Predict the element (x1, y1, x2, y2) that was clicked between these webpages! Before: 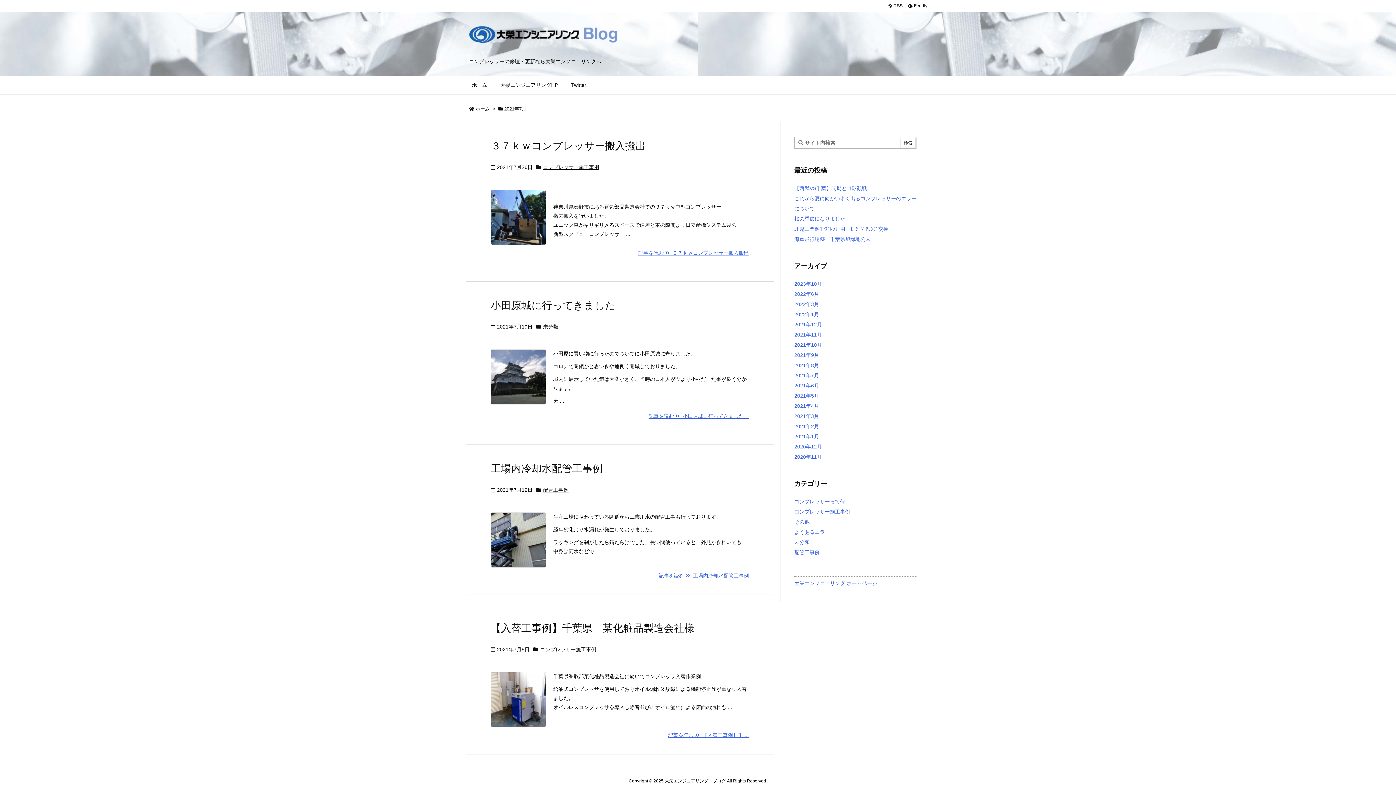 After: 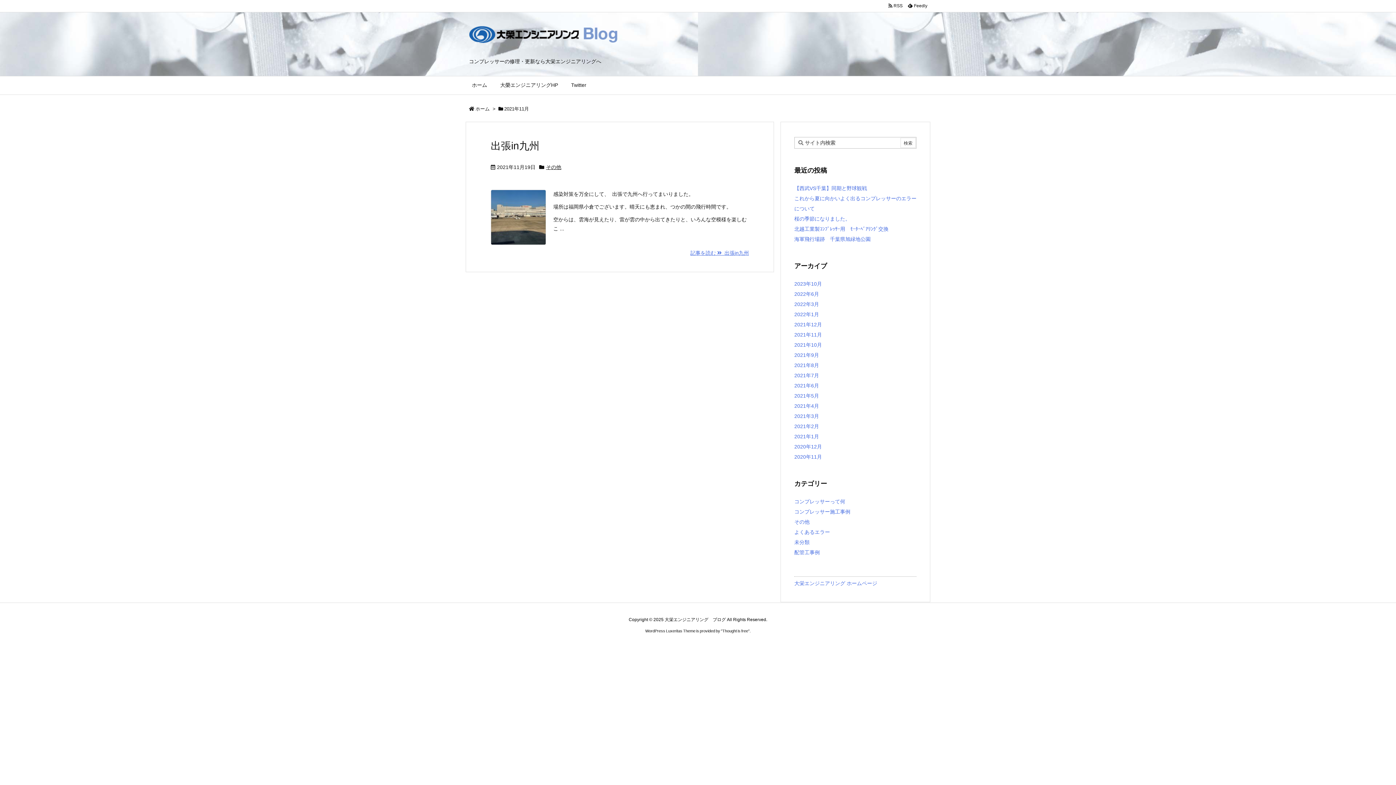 Action: bbox: (794, 332, 822, 337) label: 2021年11月